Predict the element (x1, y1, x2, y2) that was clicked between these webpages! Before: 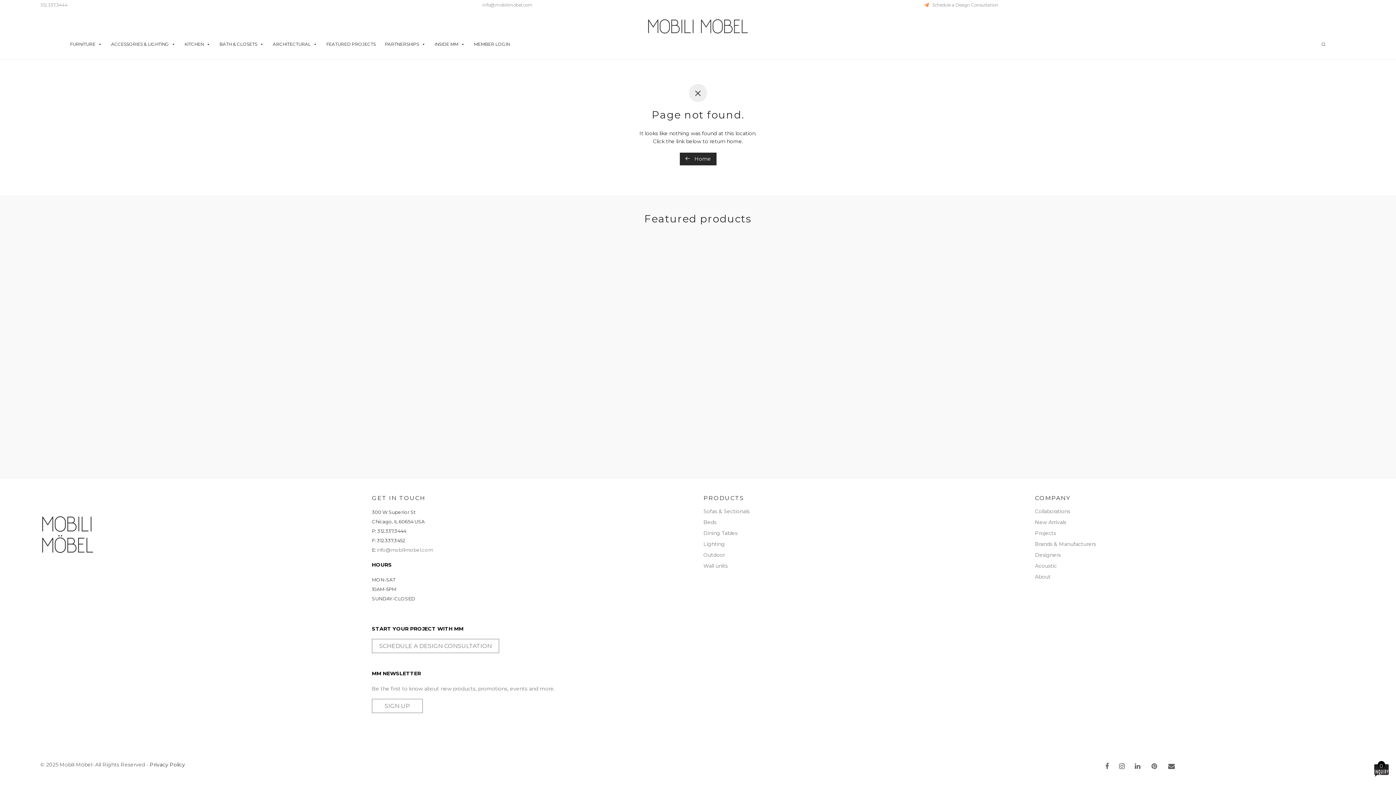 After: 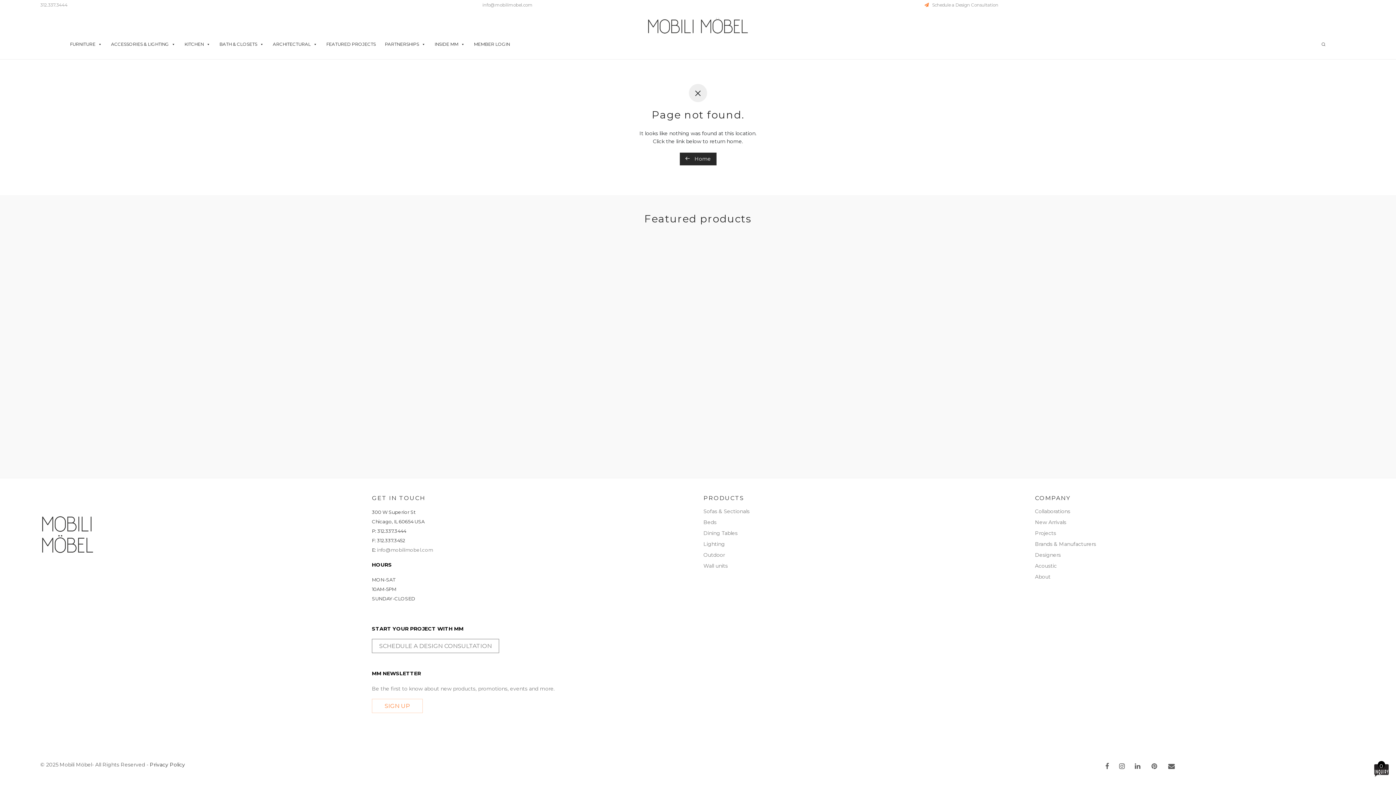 Action: bbox: (372, 699, 422, 713) label: SIGN UP